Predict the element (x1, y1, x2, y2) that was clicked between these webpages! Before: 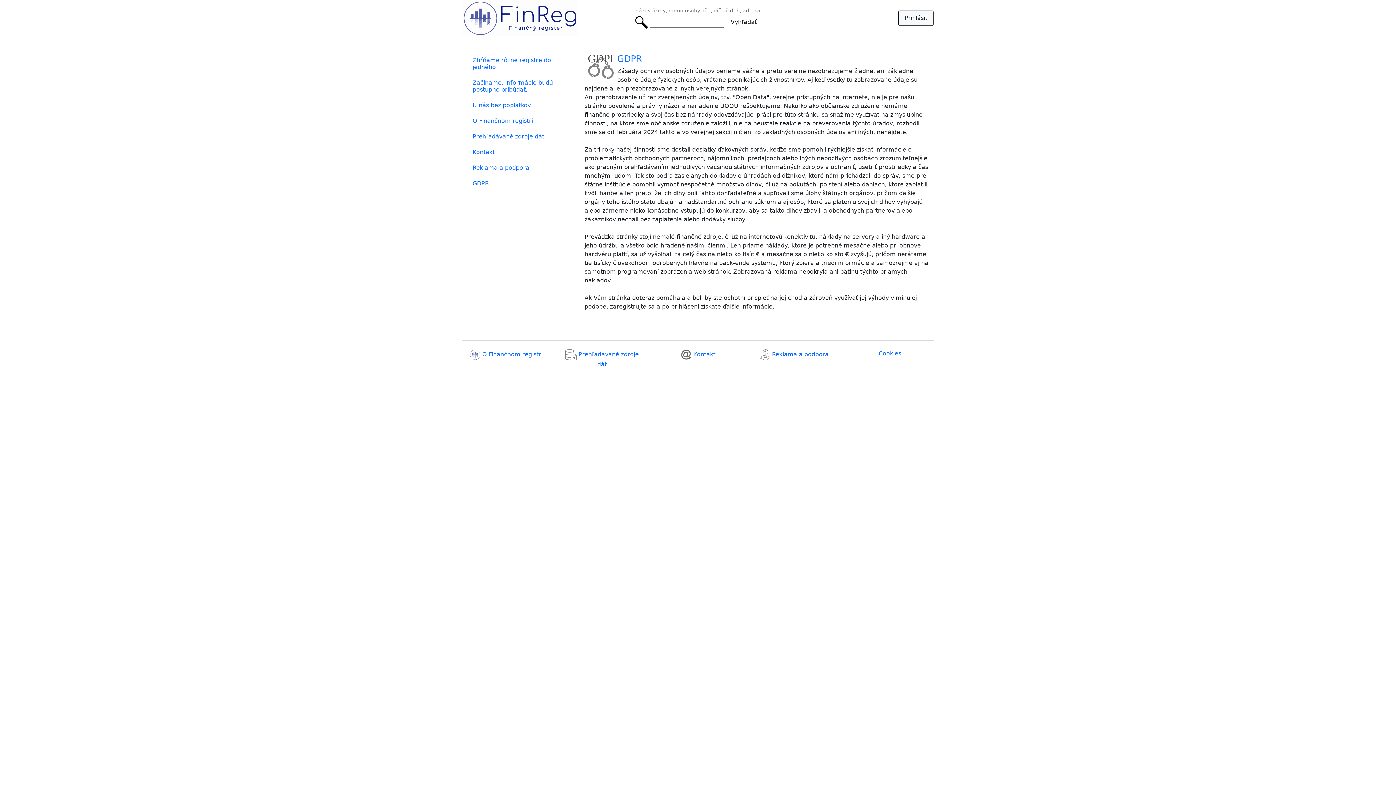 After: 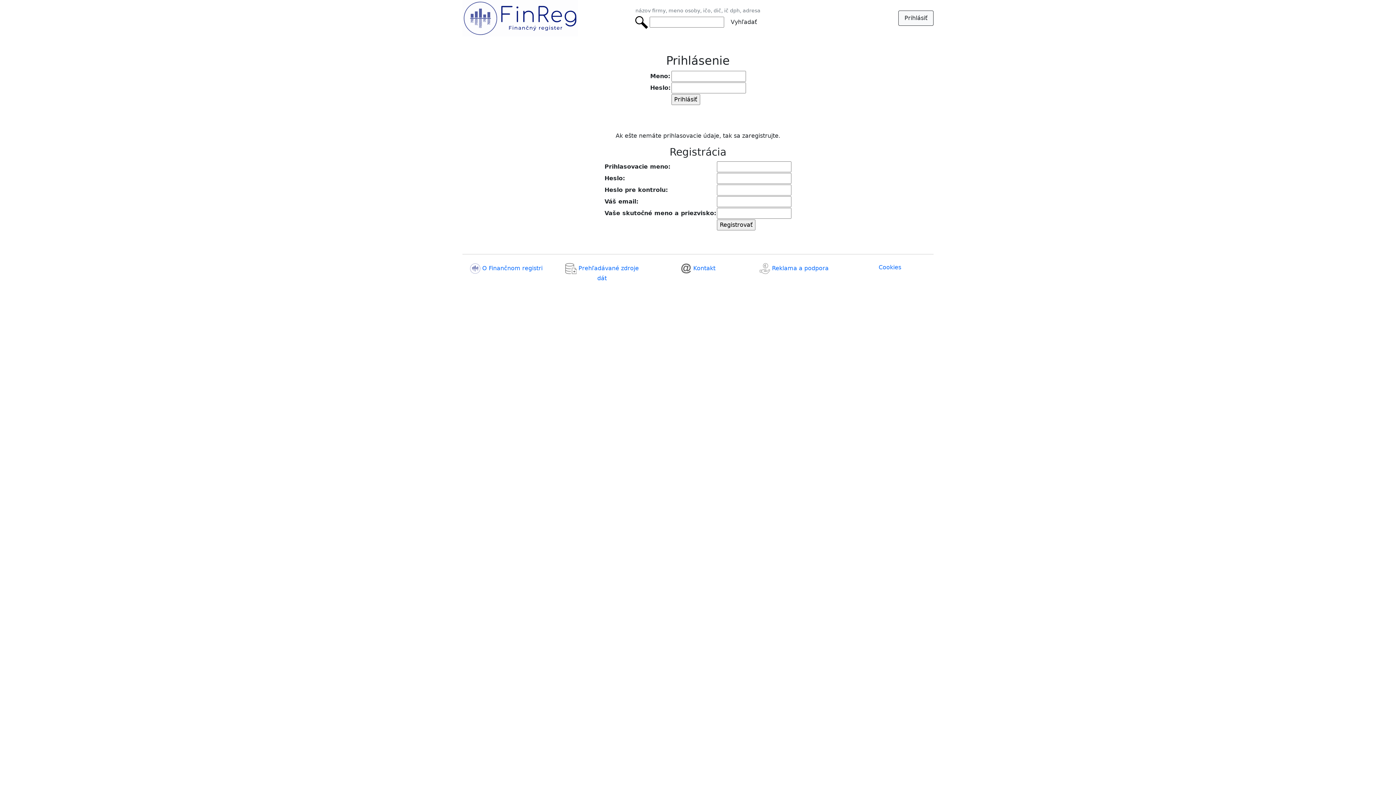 Action: label: Prihlásiť bbox: (898, 10, 933, 25)